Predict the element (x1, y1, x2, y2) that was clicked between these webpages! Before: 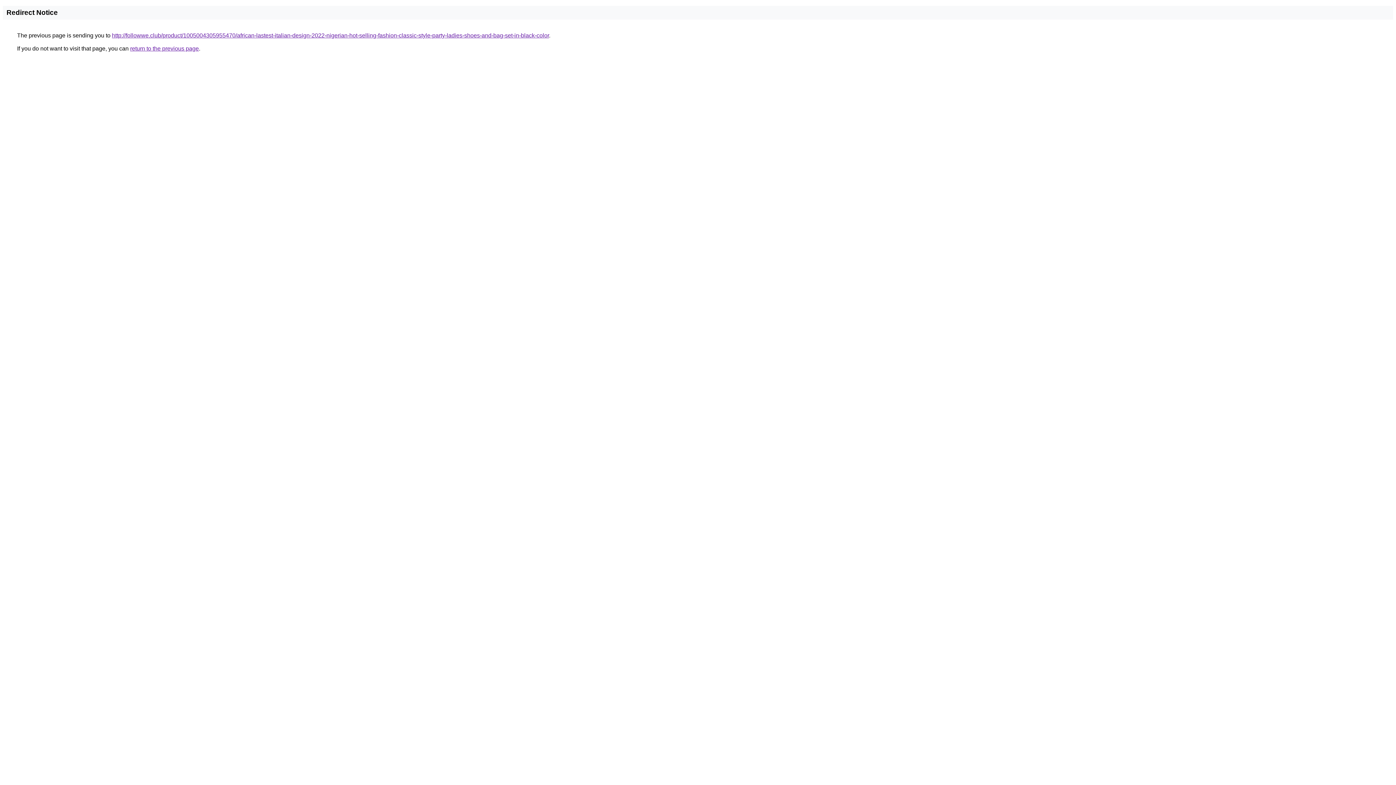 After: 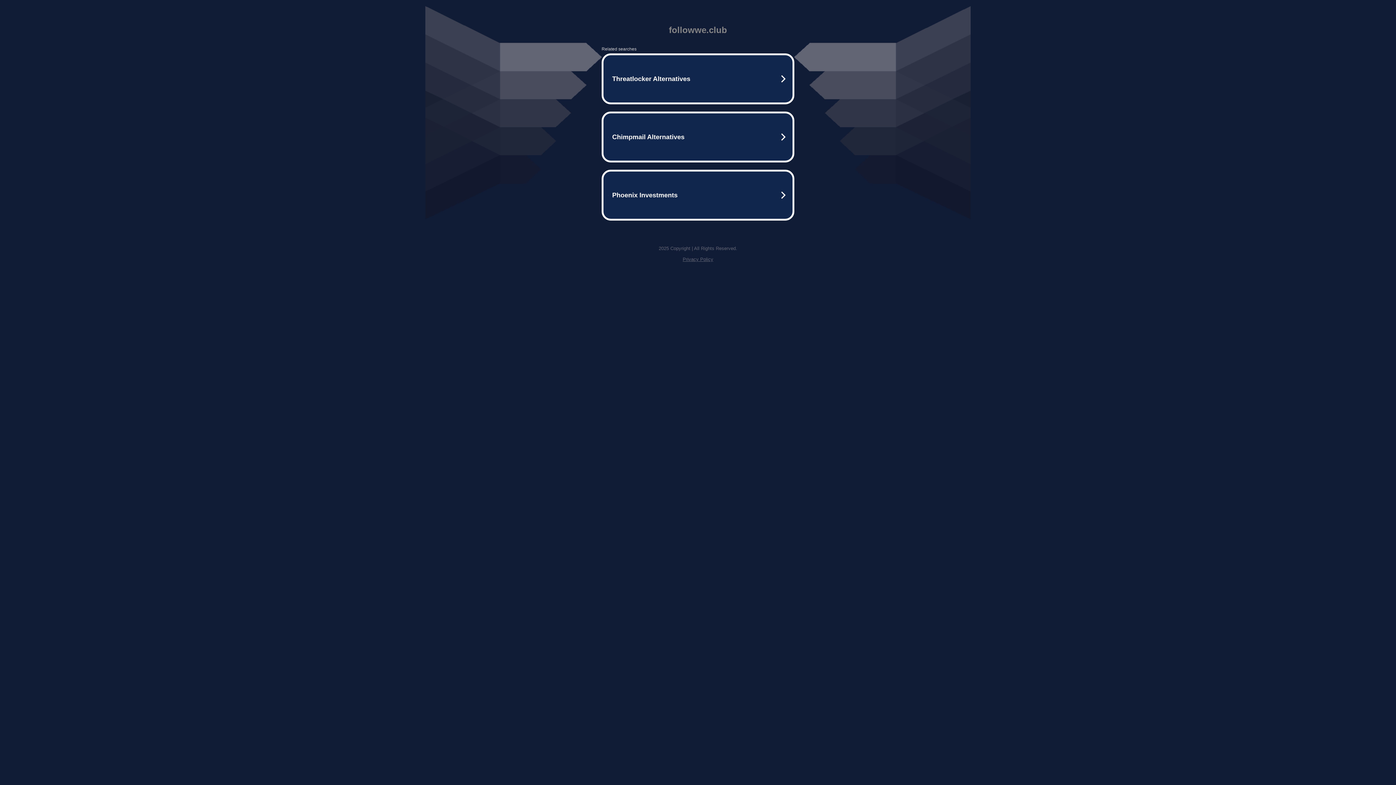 Action: bbox: (112, 32, 549, 38) label: http://followwe.club/product/1005004305955470/african-lastest-italian-design-2022-nigerian-hot-selling-fashion-classic-style-party-ladies-shoes-and-bag-set-in-black-color